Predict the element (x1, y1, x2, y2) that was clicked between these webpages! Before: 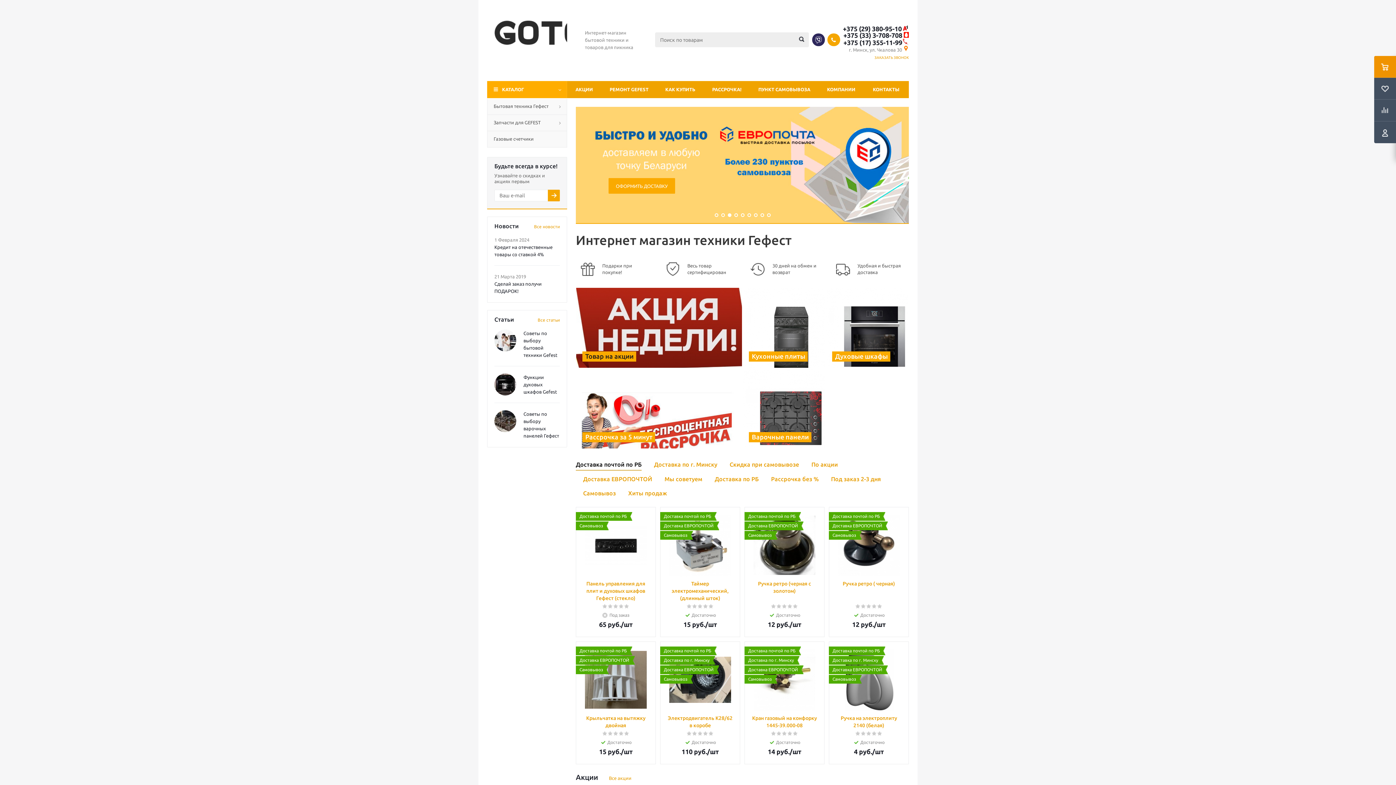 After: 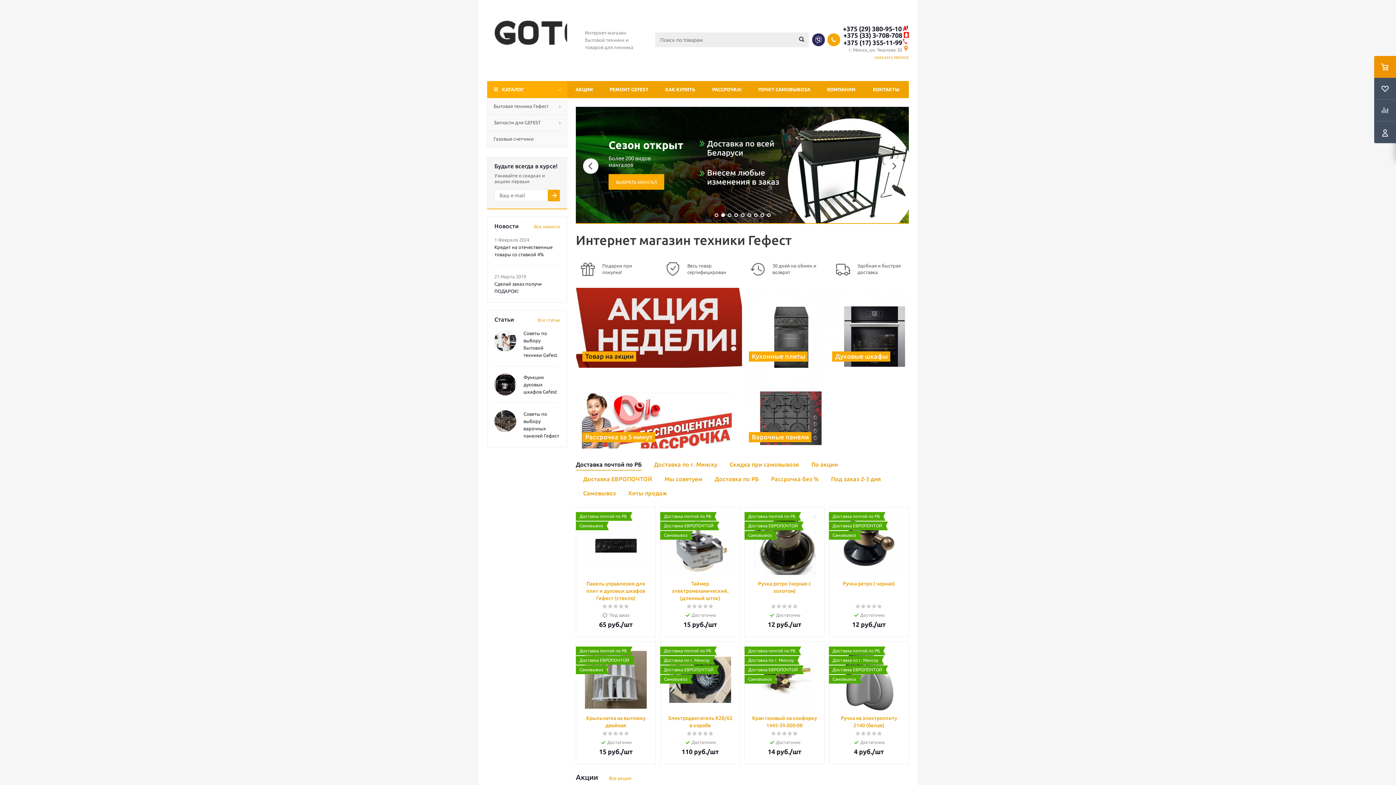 Action: bbox: (721, 213, 725, 217) label: 2